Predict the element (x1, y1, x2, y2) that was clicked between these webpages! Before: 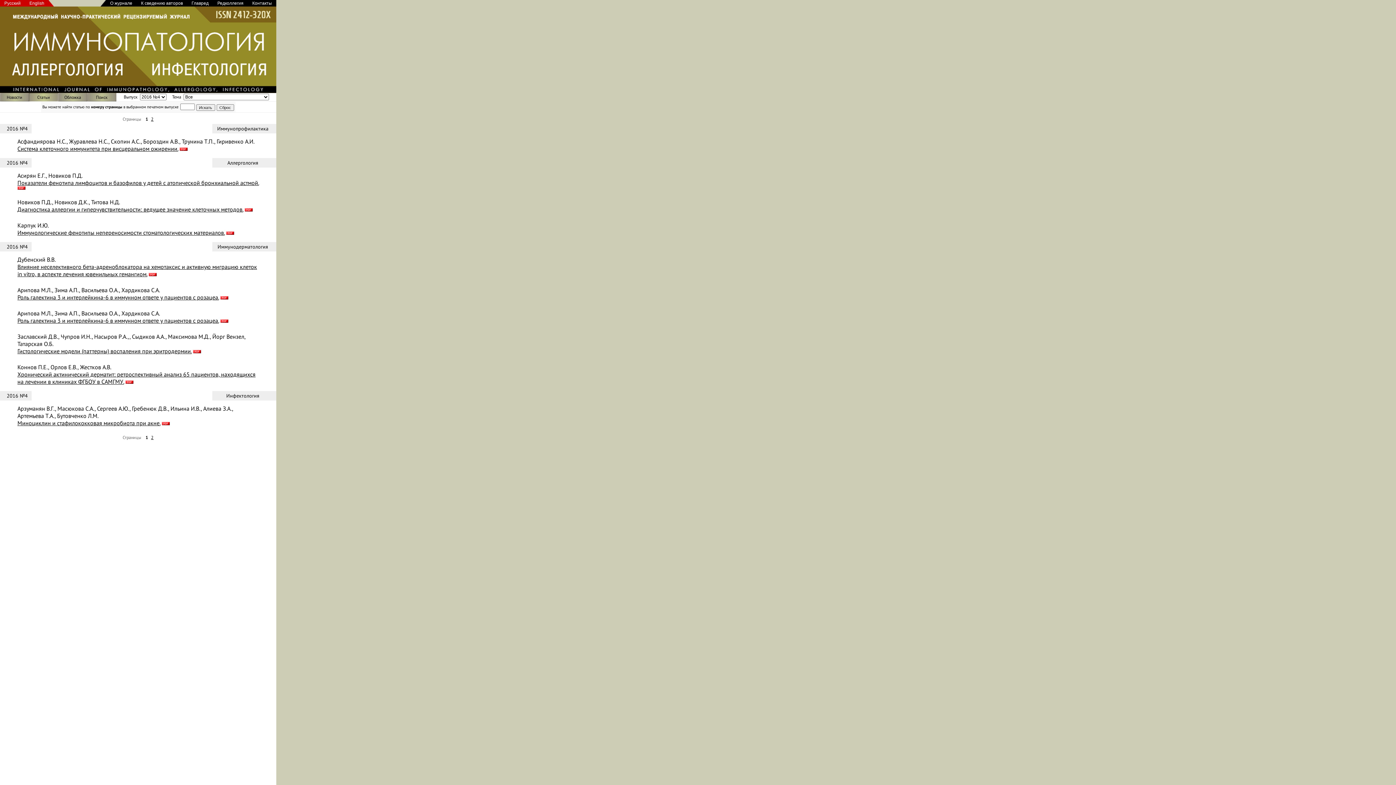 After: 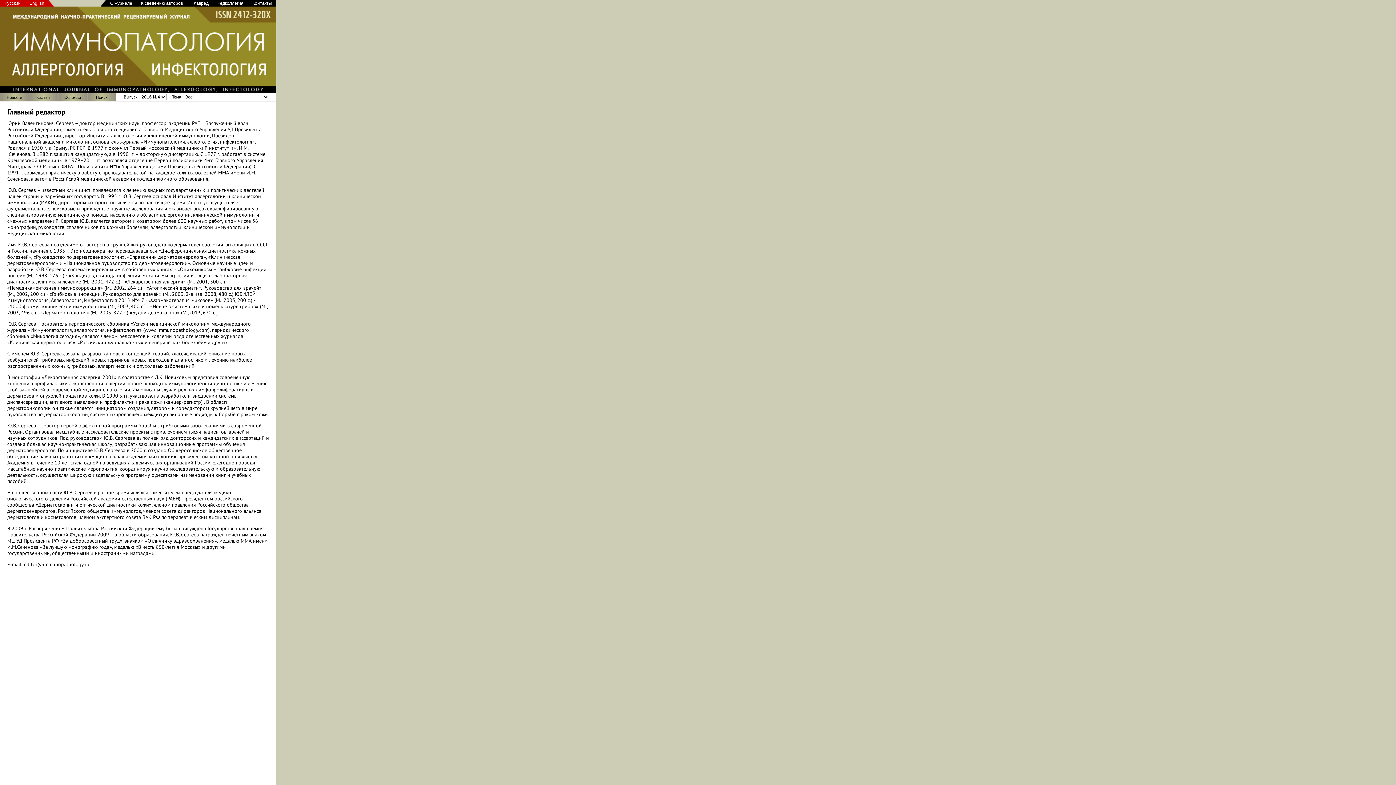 Action: bbox: (187, 0, 213, 5) label: Главред